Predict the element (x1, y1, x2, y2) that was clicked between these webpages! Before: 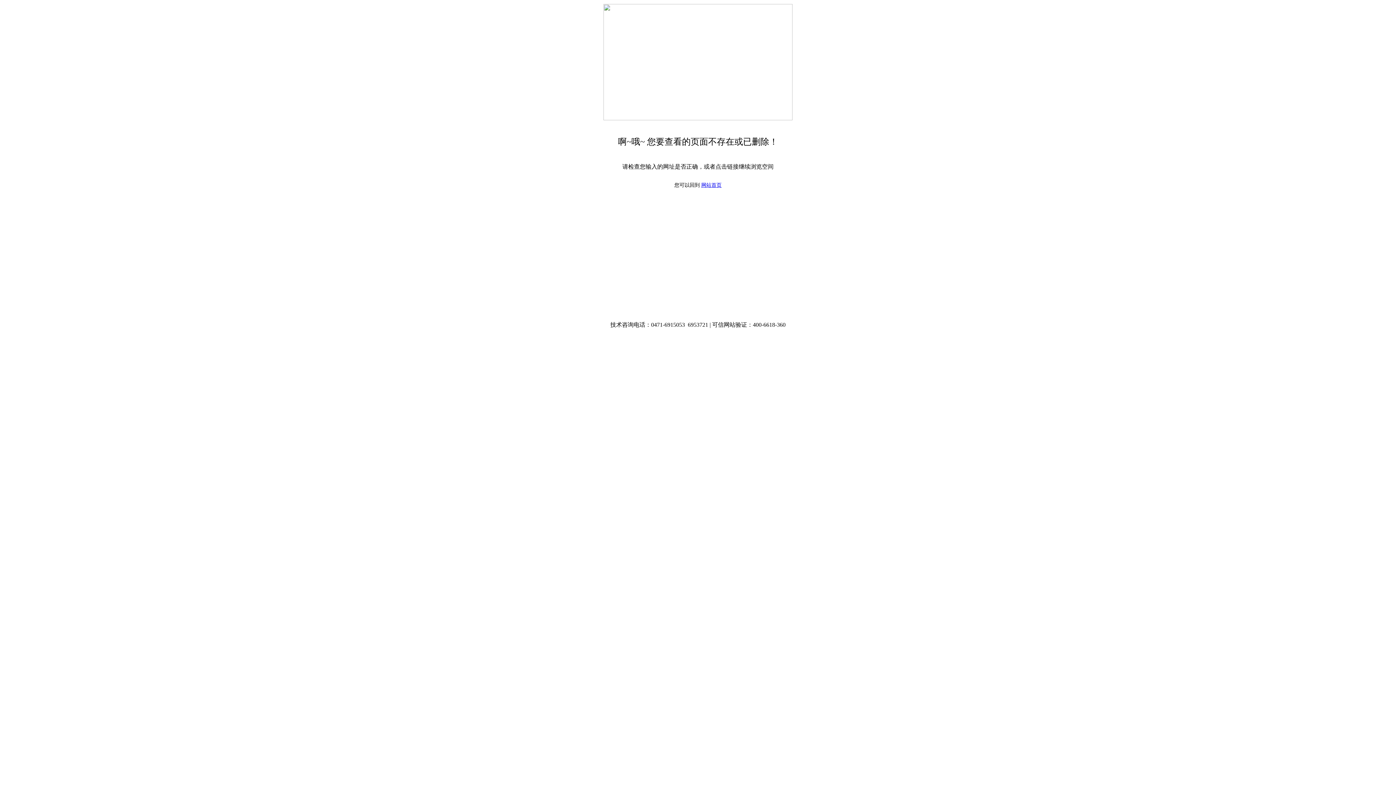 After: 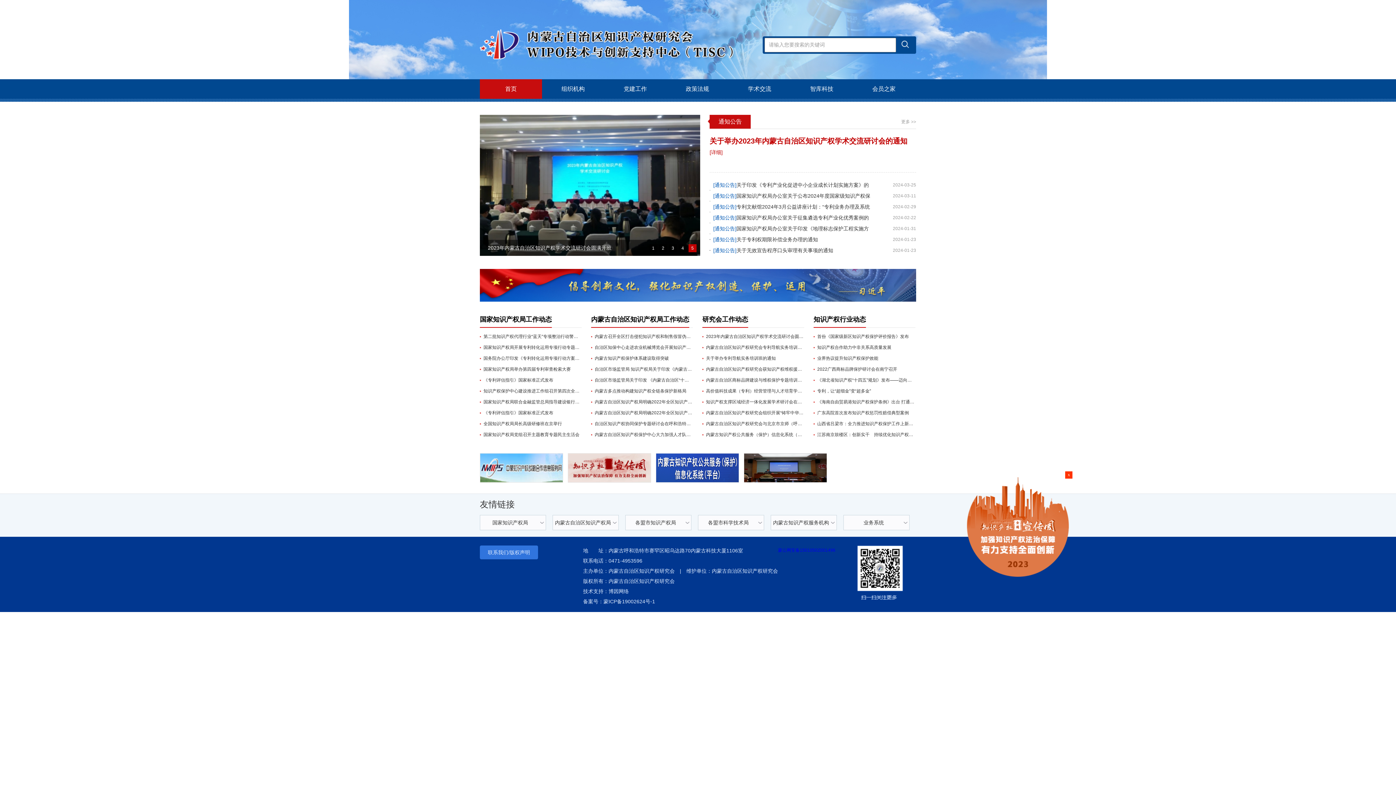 Action: bbox: (701, 182, 721, 188) label: 网站首页